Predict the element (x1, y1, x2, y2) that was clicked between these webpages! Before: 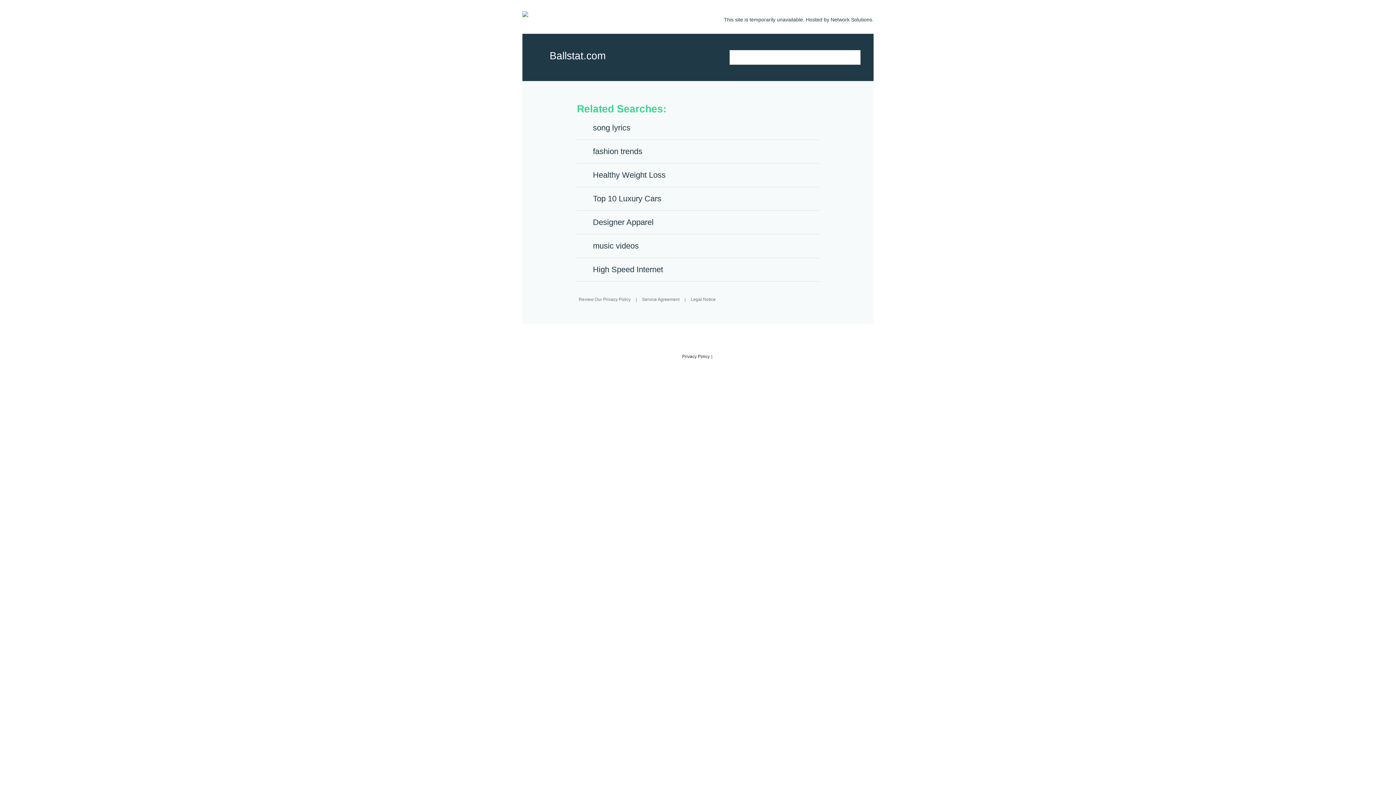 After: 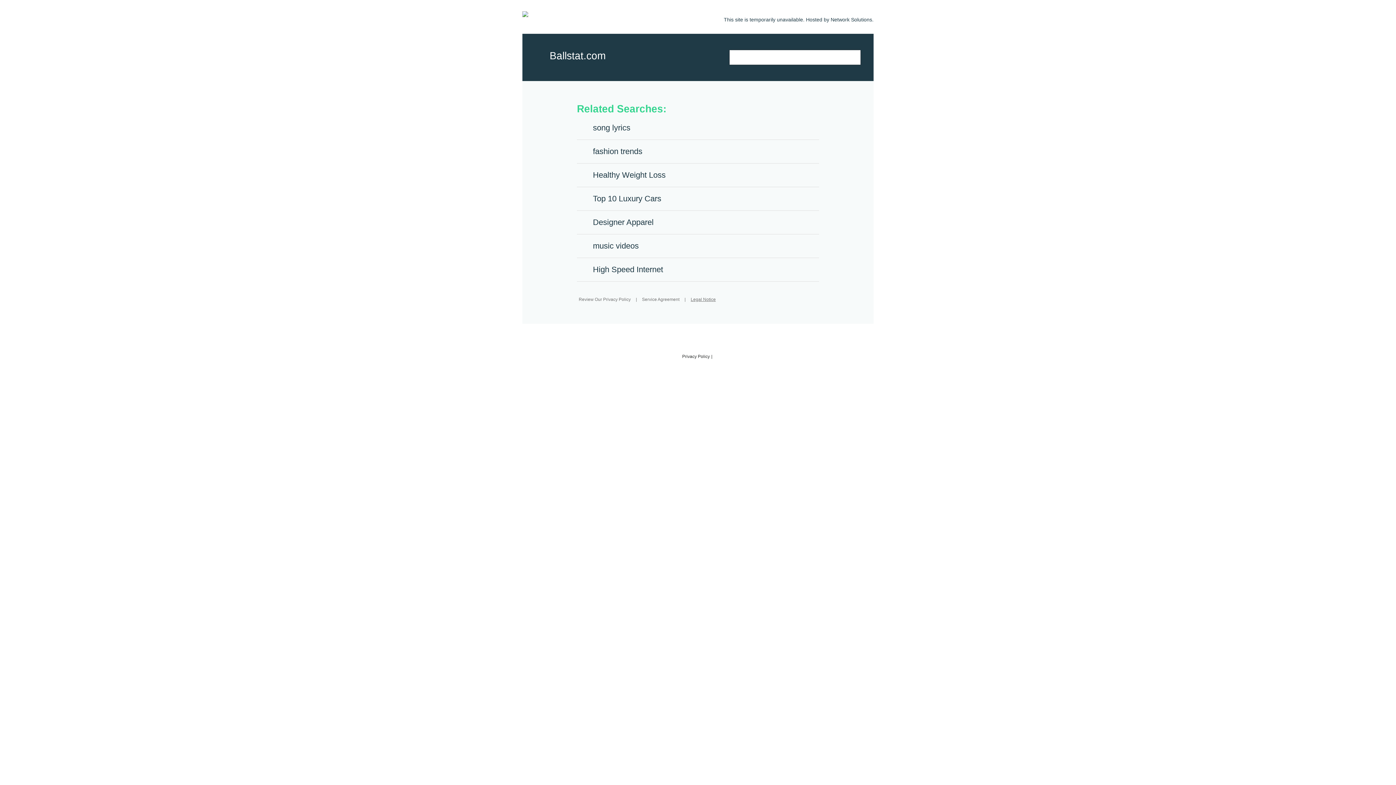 Action: bbox: (690, 297, 716, 302) label: Legal Notice